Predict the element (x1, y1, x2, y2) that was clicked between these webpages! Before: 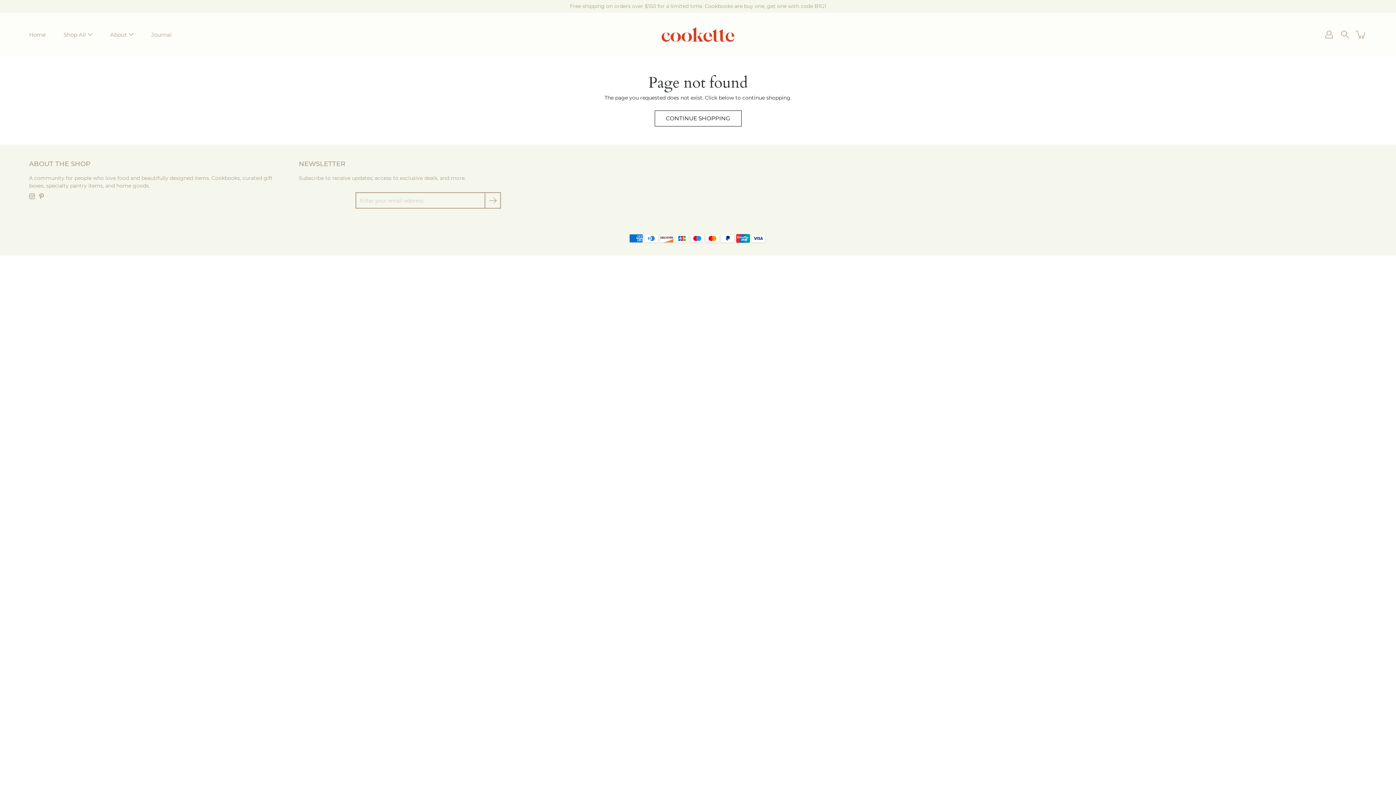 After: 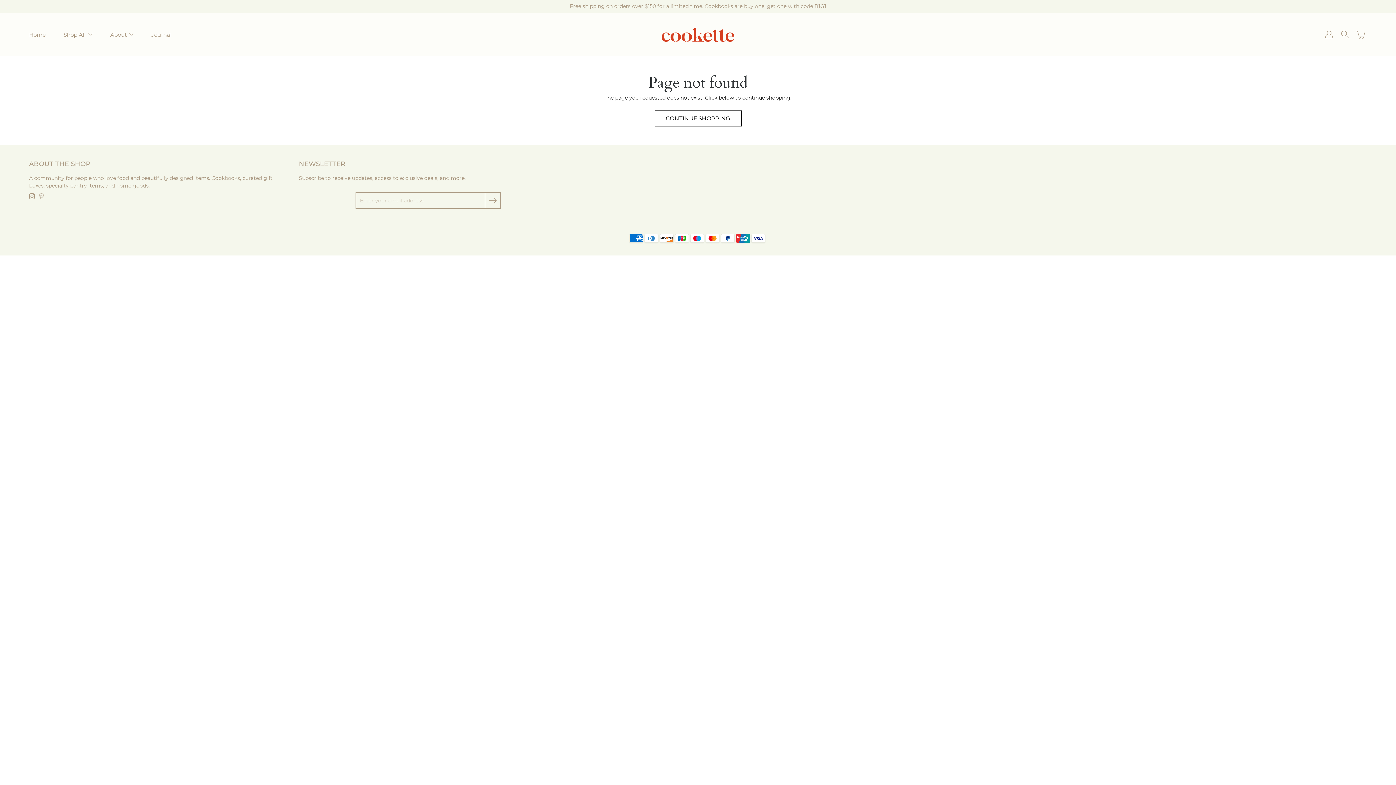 Action: label: Pinterest bbox: (38, 193, 44, 199)